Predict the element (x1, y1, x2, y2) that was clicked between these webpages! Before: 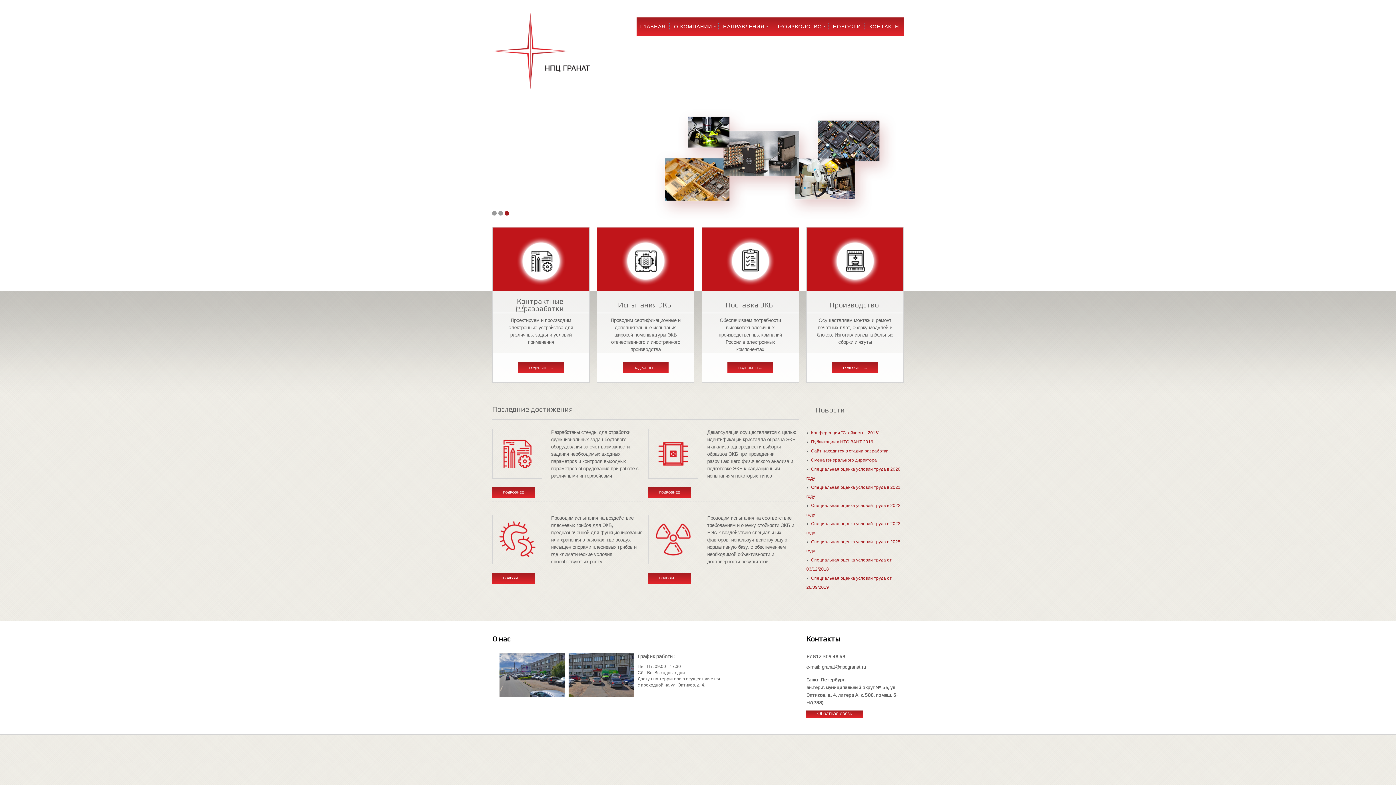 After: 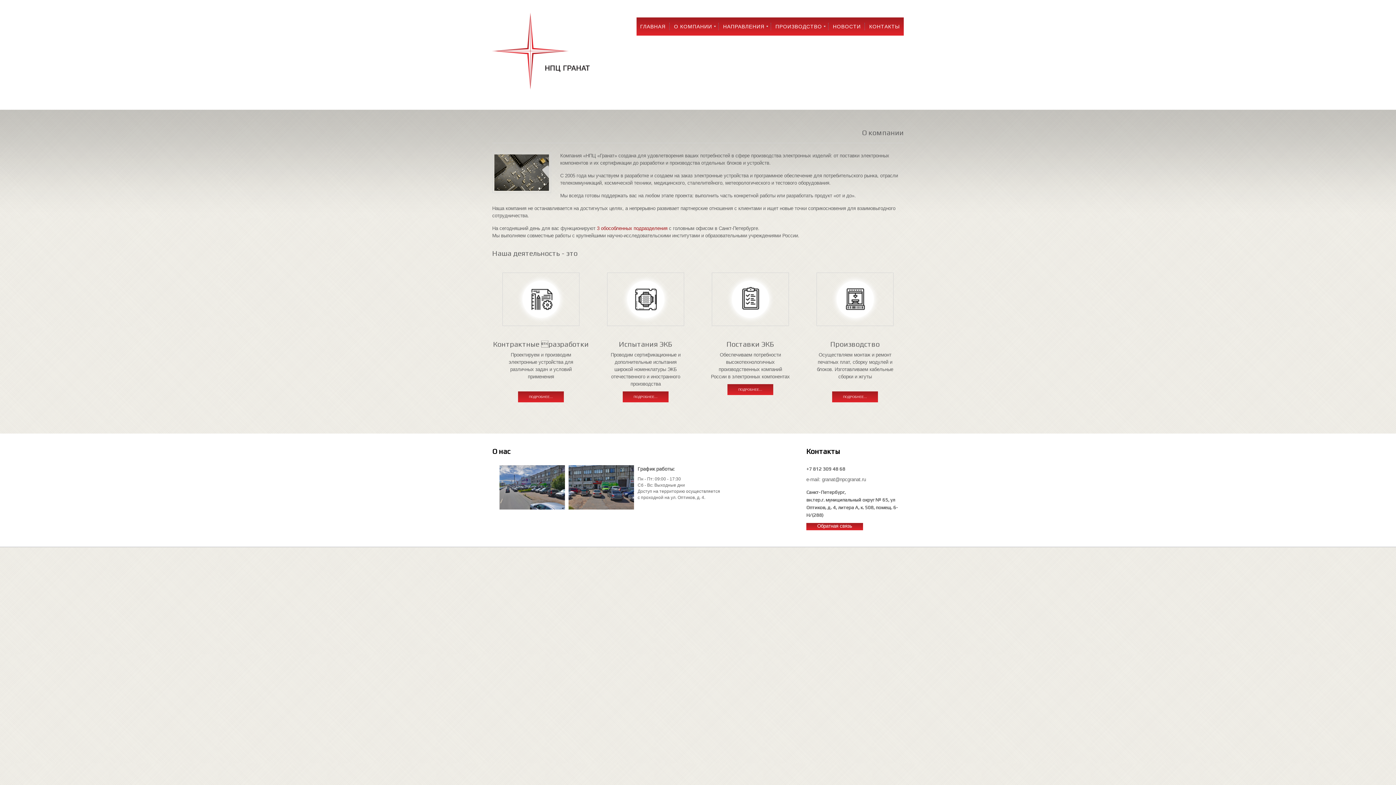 Action: bbox: (672, 22, 716, 30) label: О КОМПАНИИ